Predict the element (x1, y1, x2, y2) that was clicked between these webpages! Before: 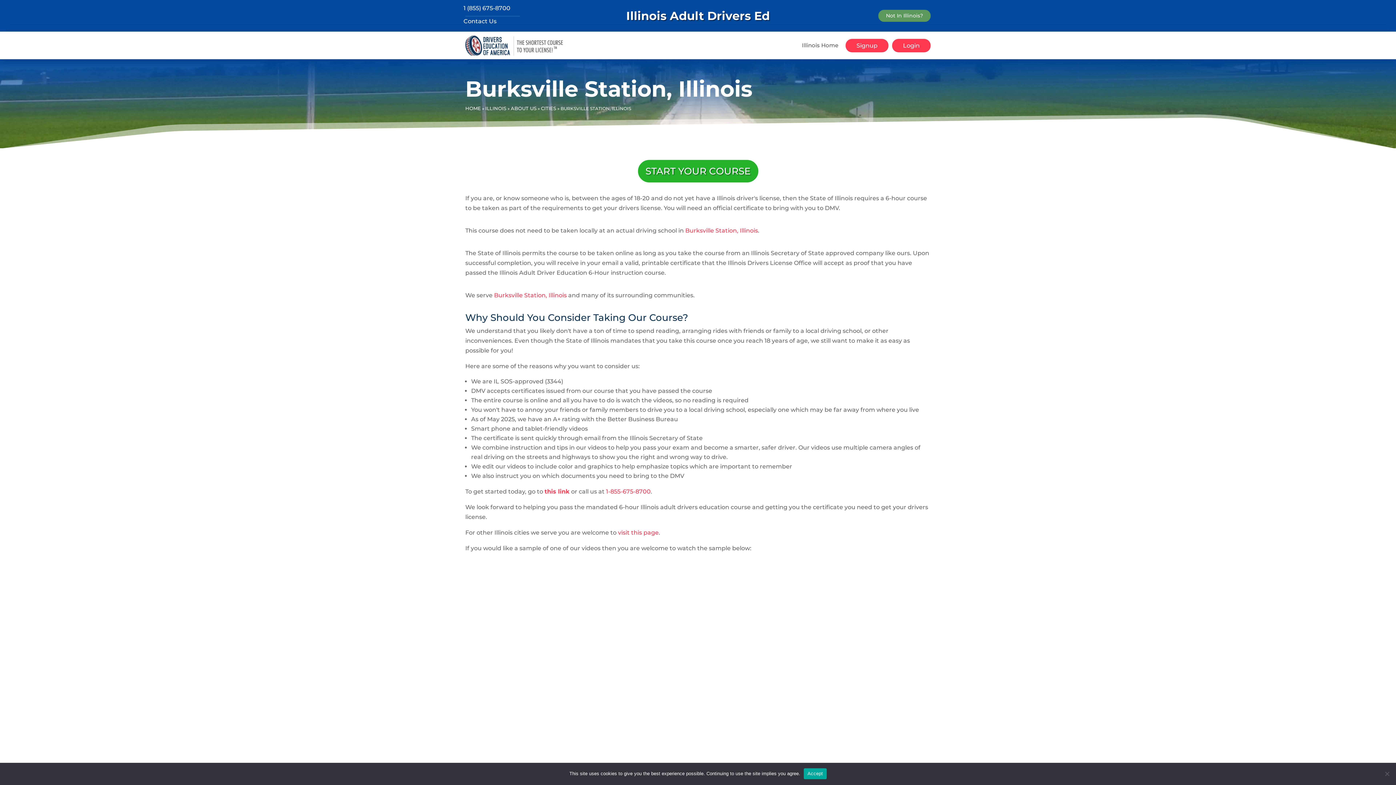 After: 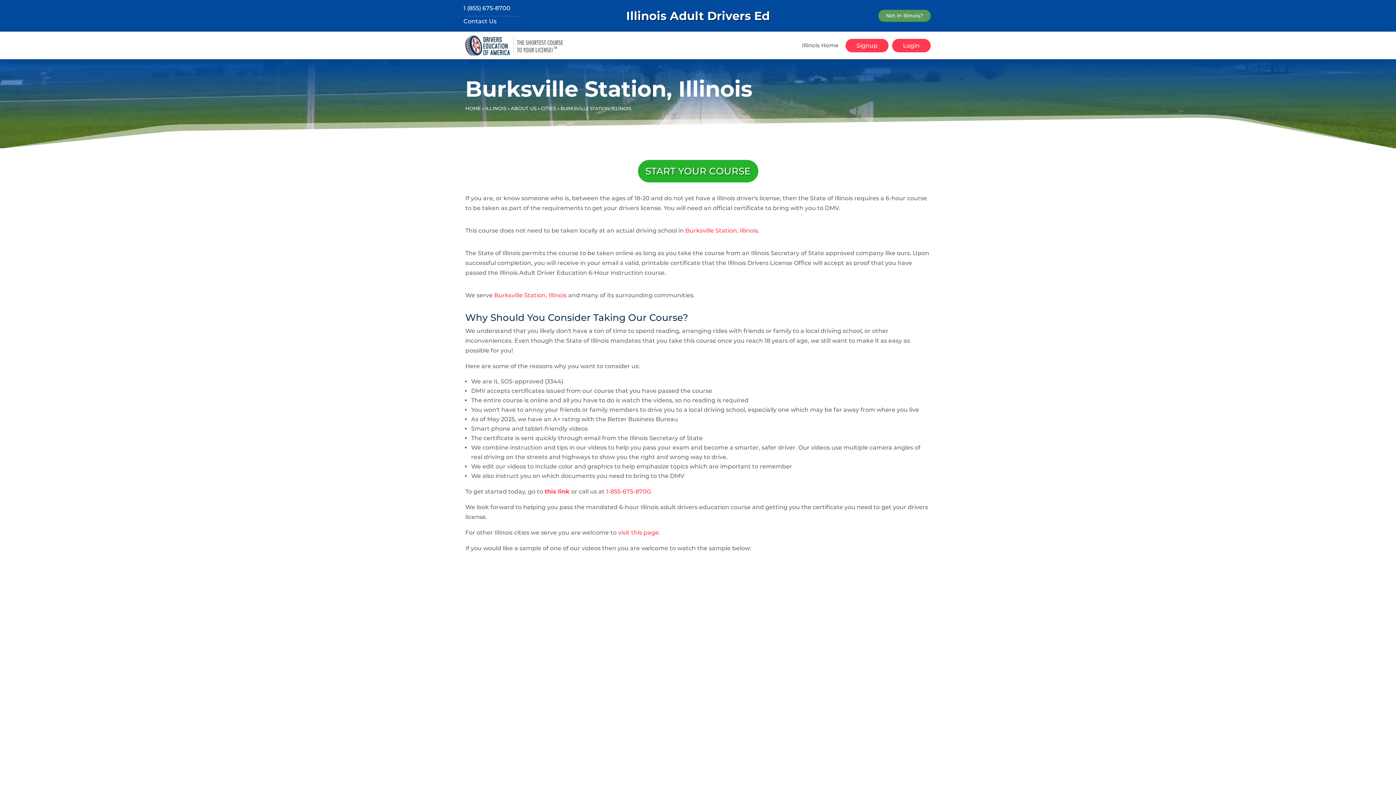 Action: bbox: (494, 292, 566, 298) label: Burksville Station, Illinois